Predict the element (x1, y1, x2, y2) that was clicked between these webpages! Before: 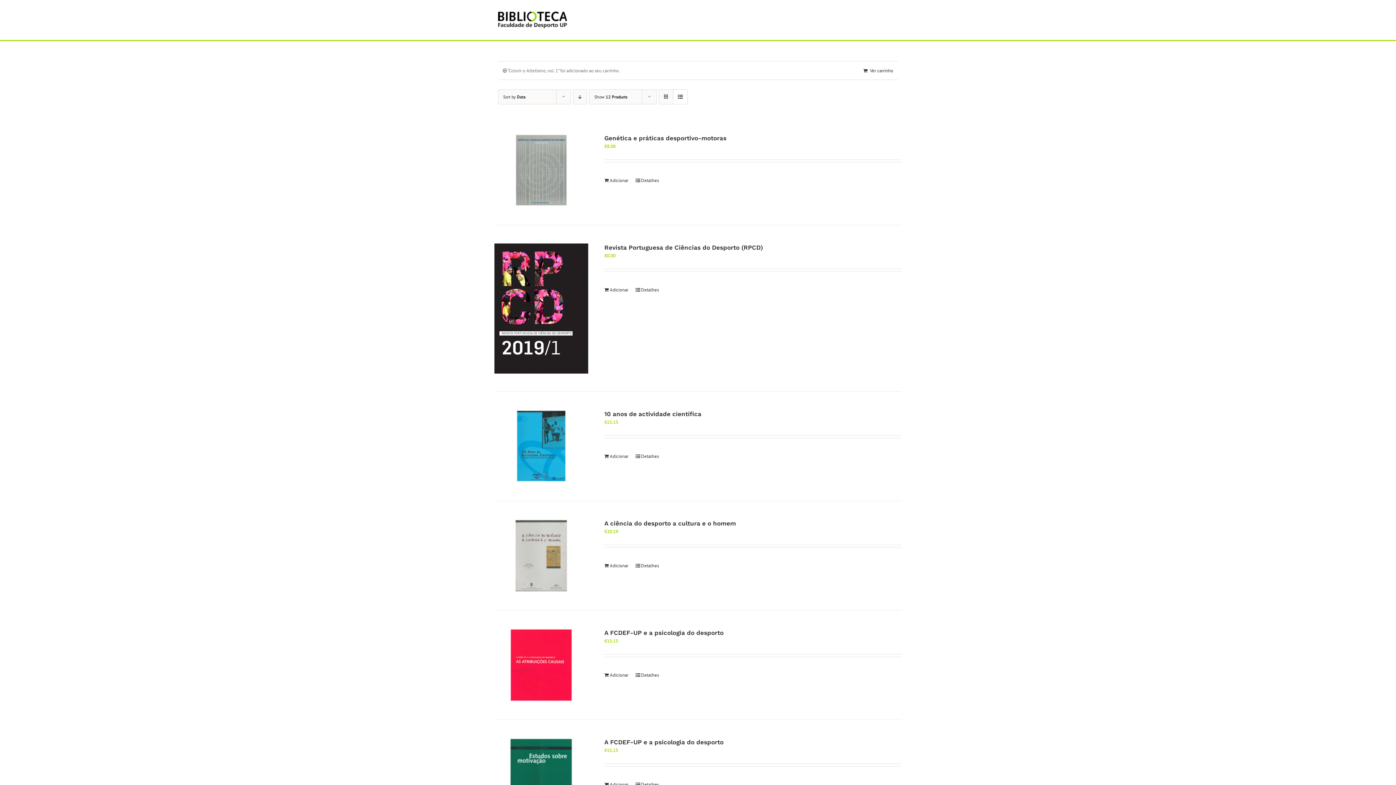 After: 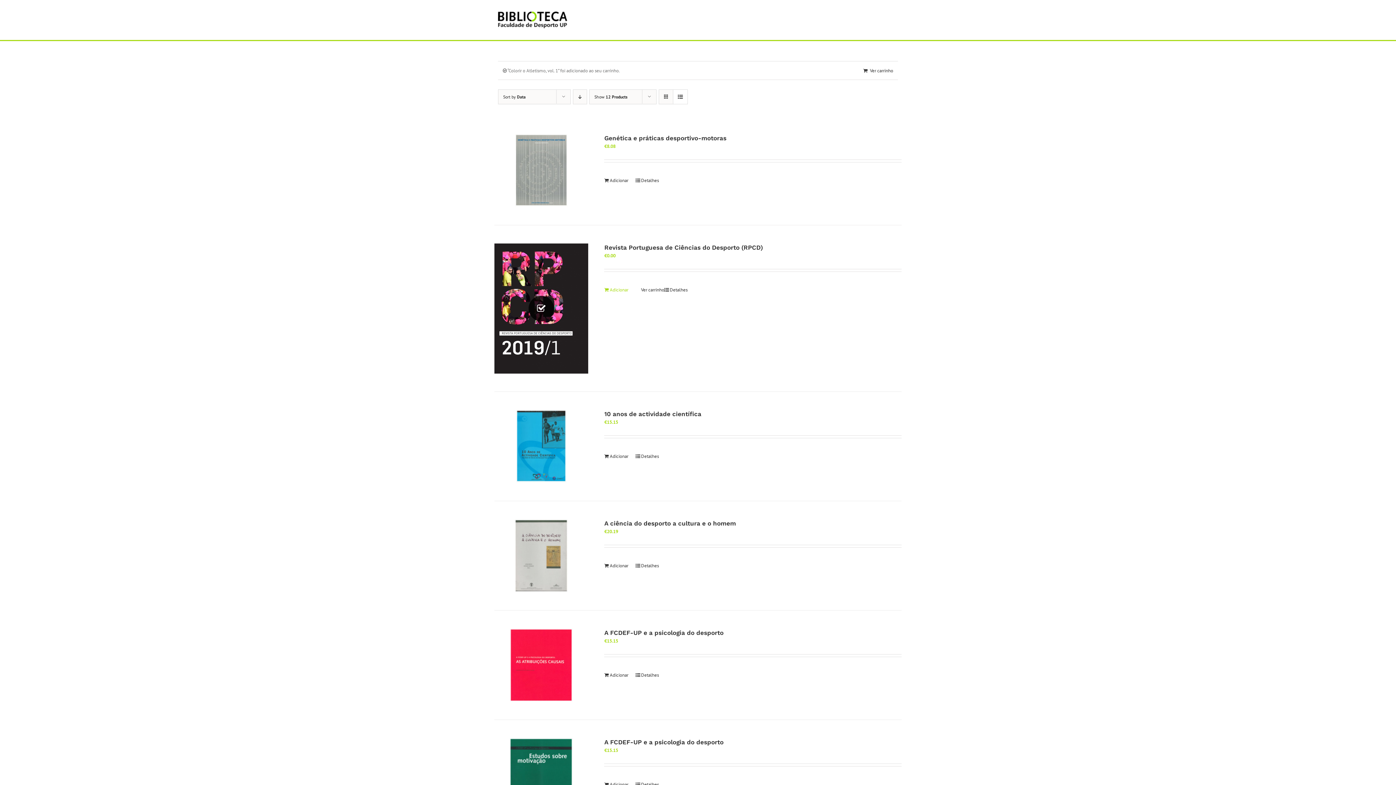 Action: label: Adiciona ao carrinho: “Revista Portuguesa de Ciências do Desporto (RPCD)” bbox: (604, 286, 628, 293)